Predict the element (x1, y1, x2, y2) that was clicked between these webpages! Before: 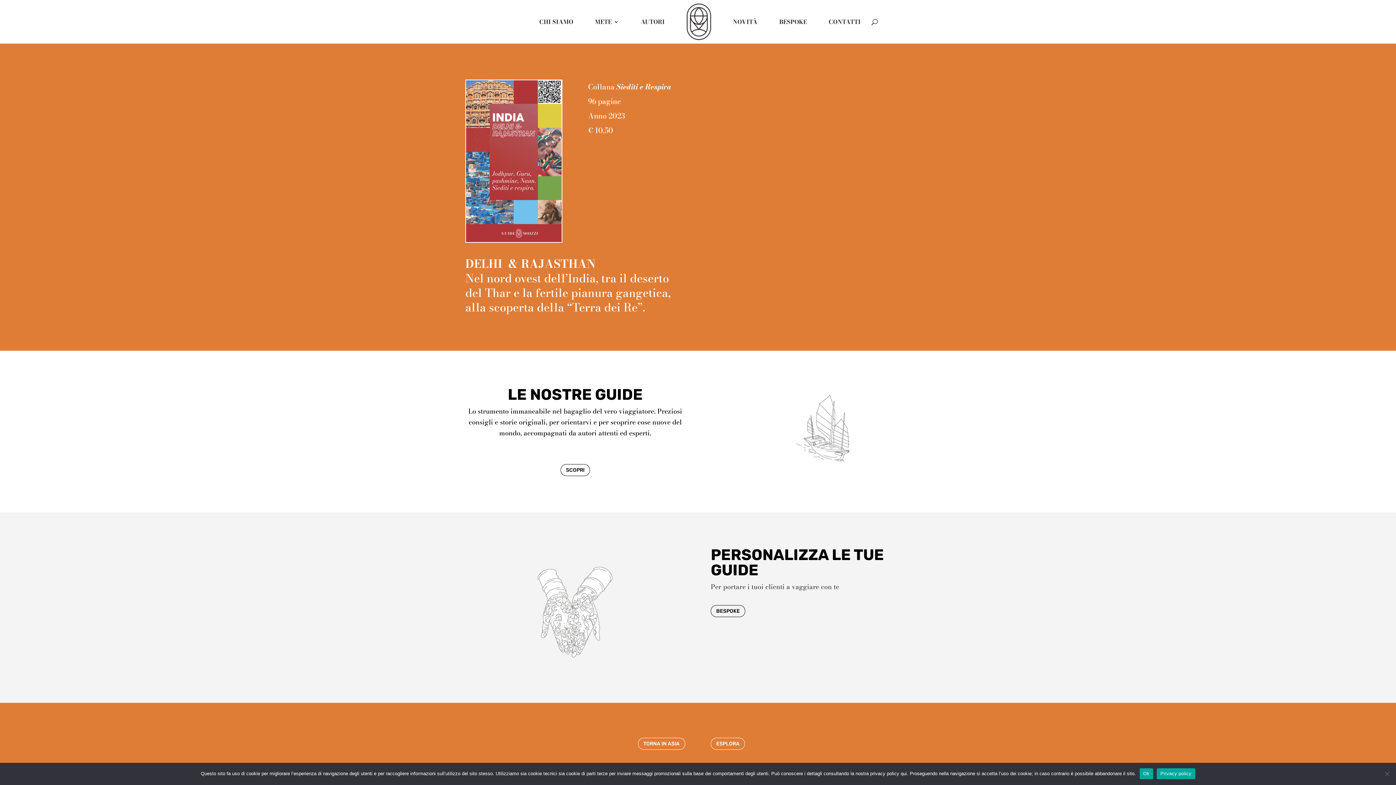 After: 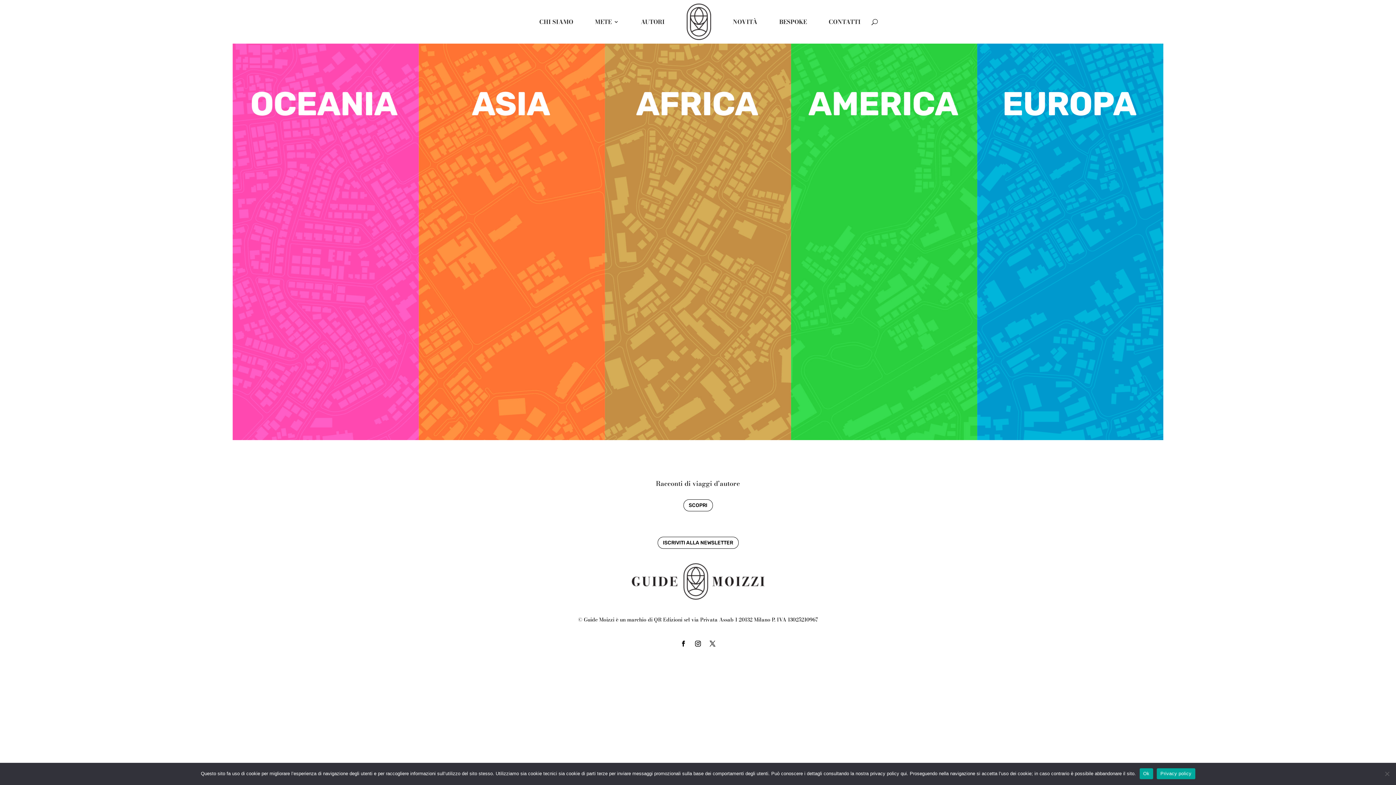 Action: bbox: (686, 3, 711, 40)